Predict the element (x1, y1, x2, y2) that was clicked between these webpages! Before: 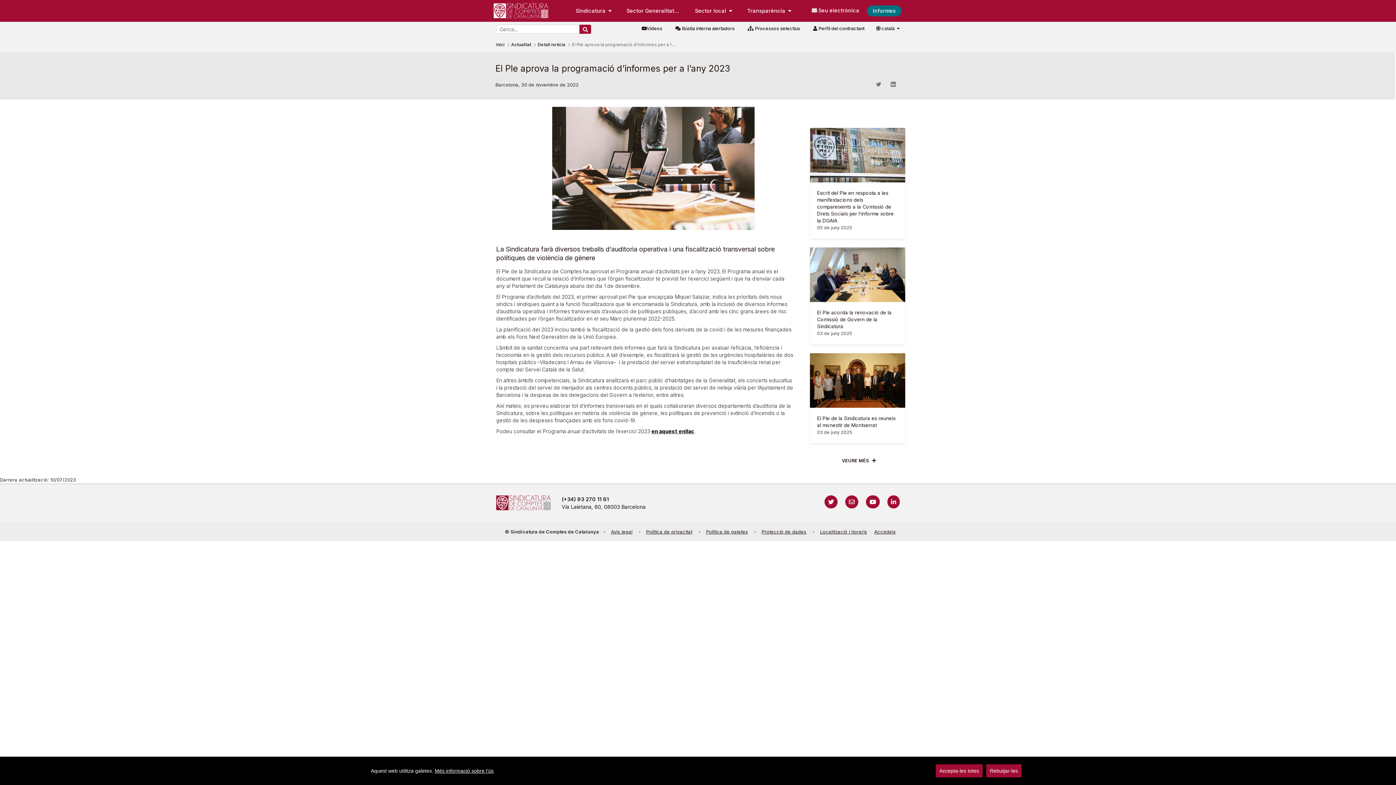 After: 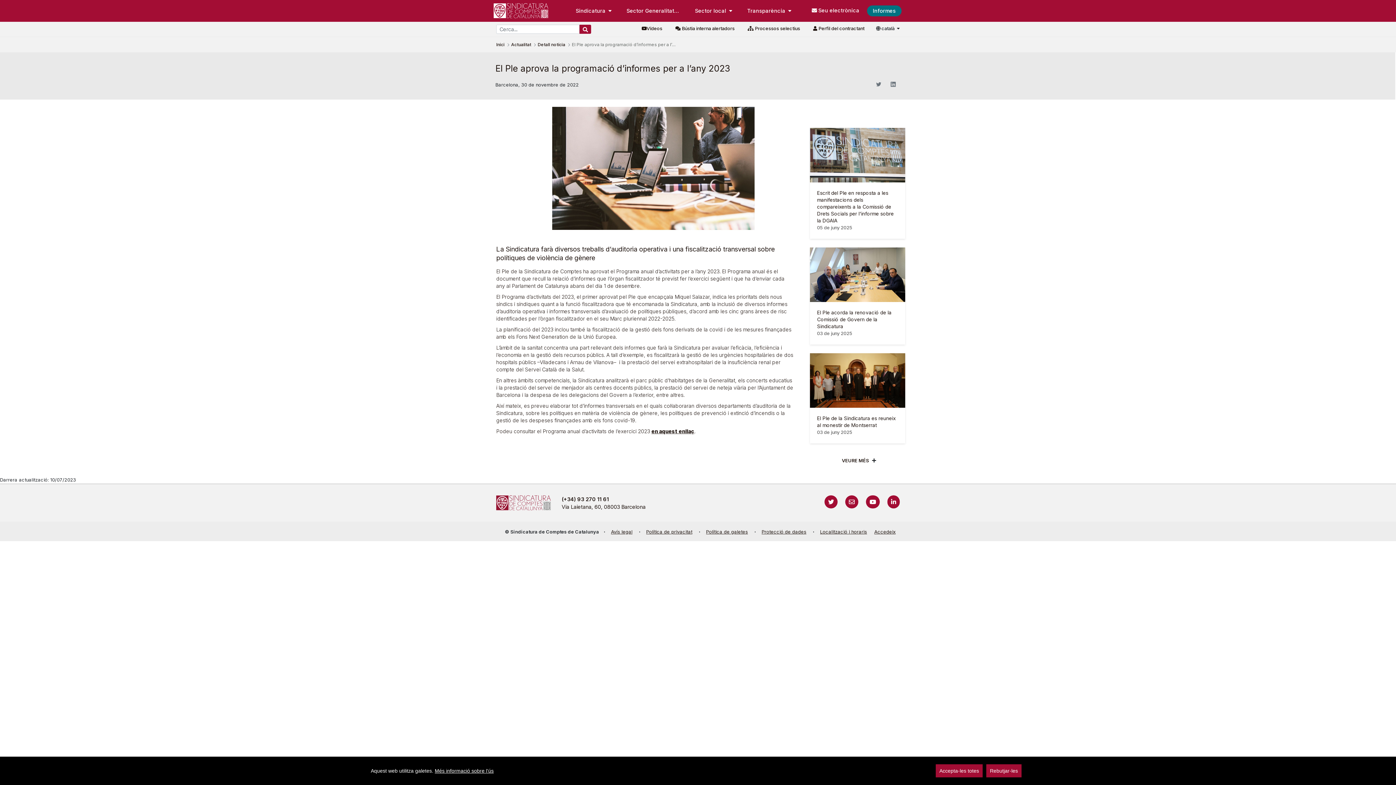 Action: bbox: (845, 495, 858, 508) label: mailto:sindicatura@sindicatura.cat